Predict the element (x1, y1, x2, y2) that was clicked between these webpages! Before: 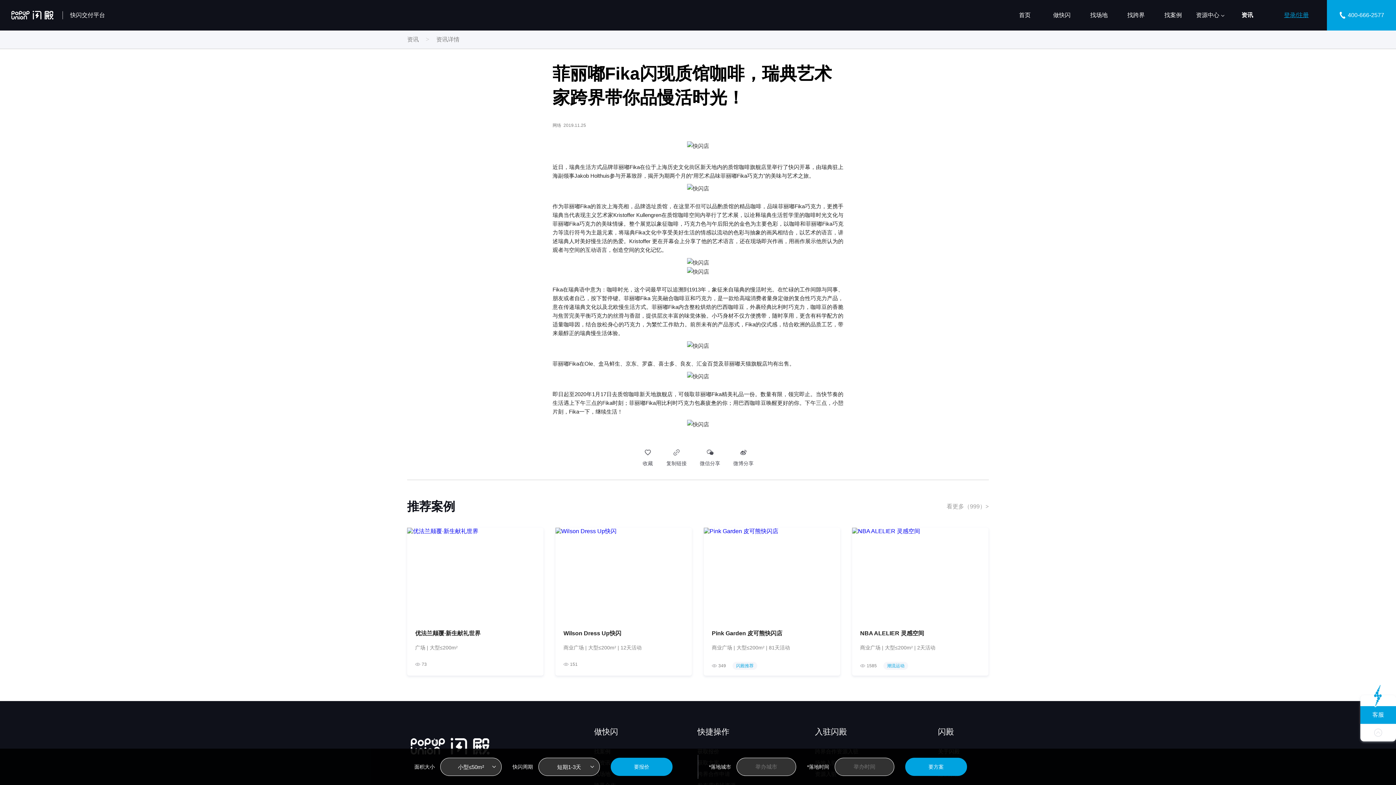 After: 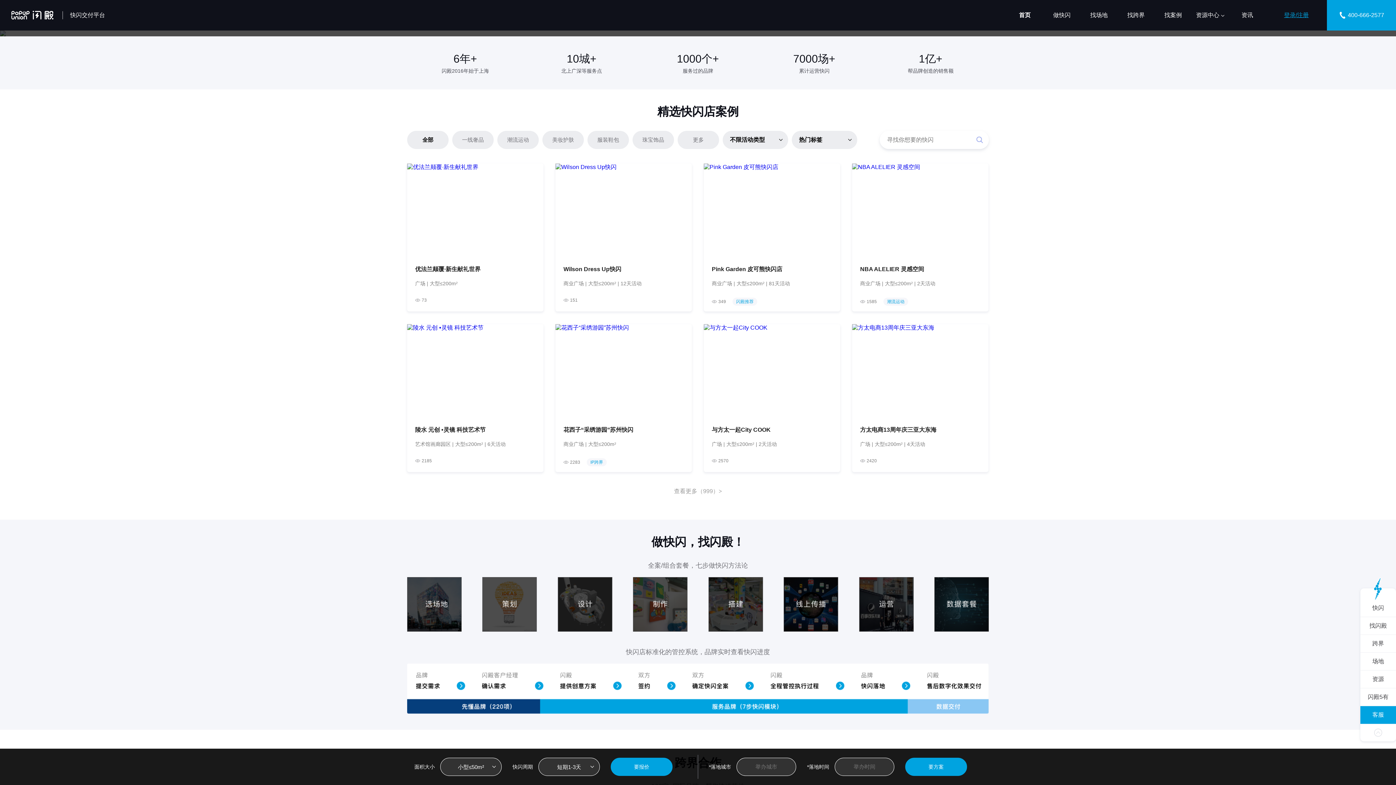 Action: bbox: (1006, 0, 1043, 30) label: 首页